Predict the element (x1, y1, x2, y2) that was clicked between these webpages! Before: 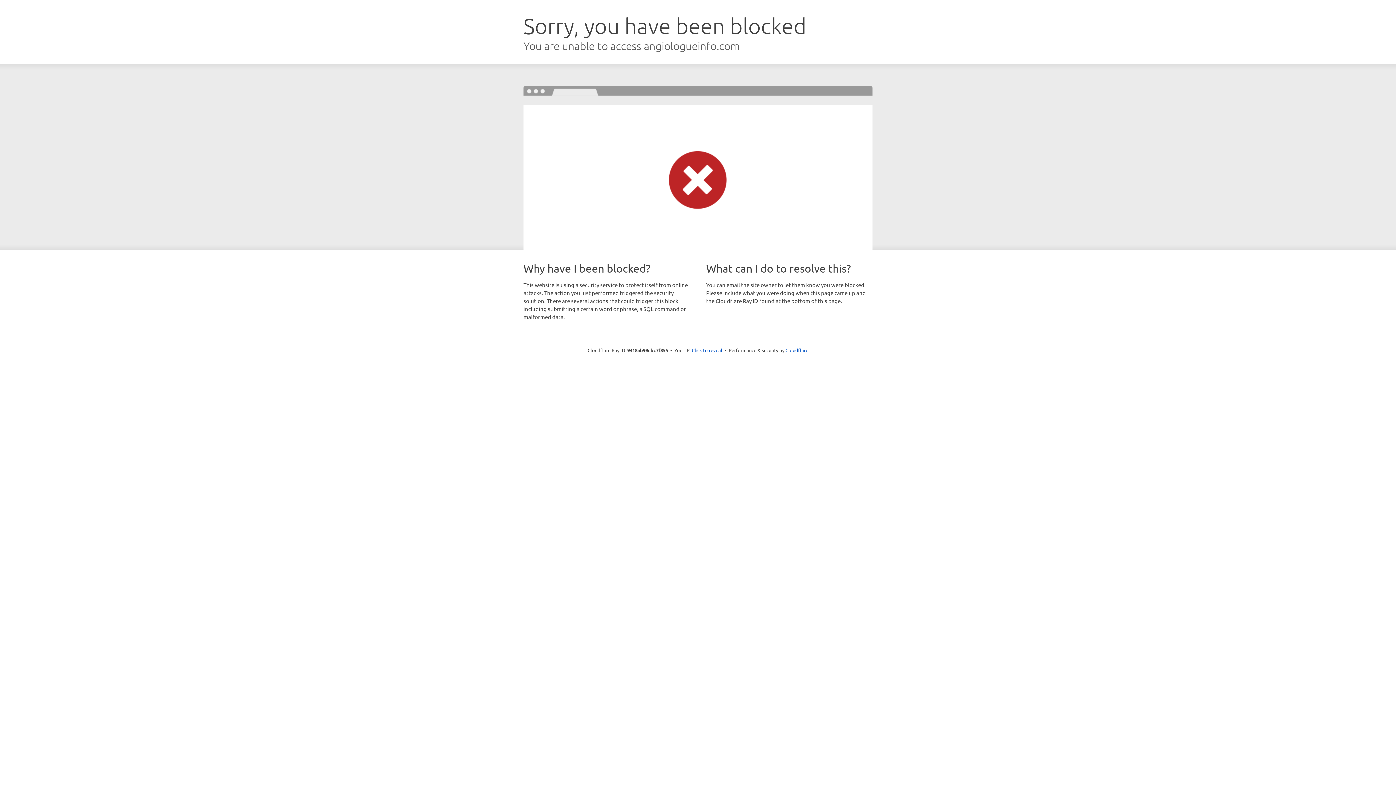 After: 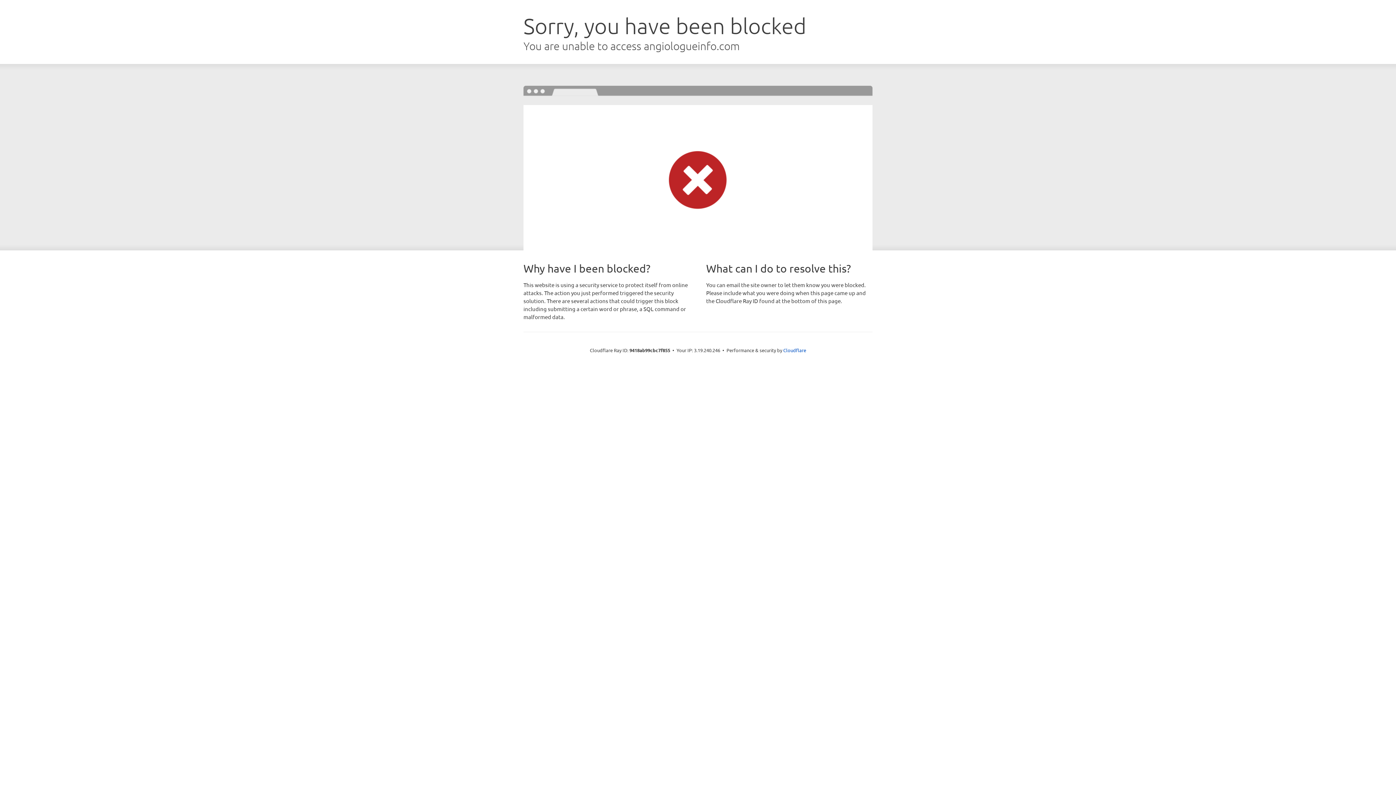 Action: label: Click to reveal bbox: (692, 346, 722, 353)